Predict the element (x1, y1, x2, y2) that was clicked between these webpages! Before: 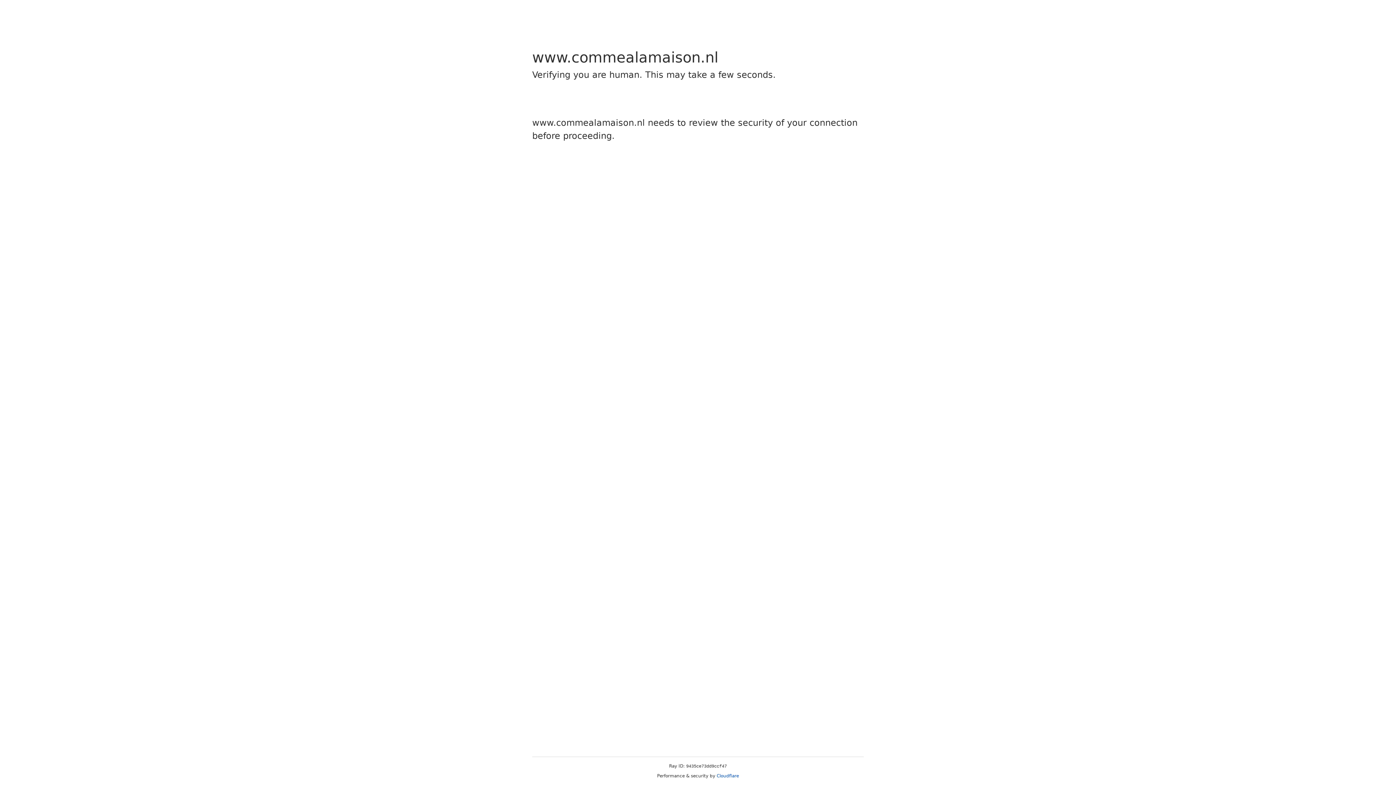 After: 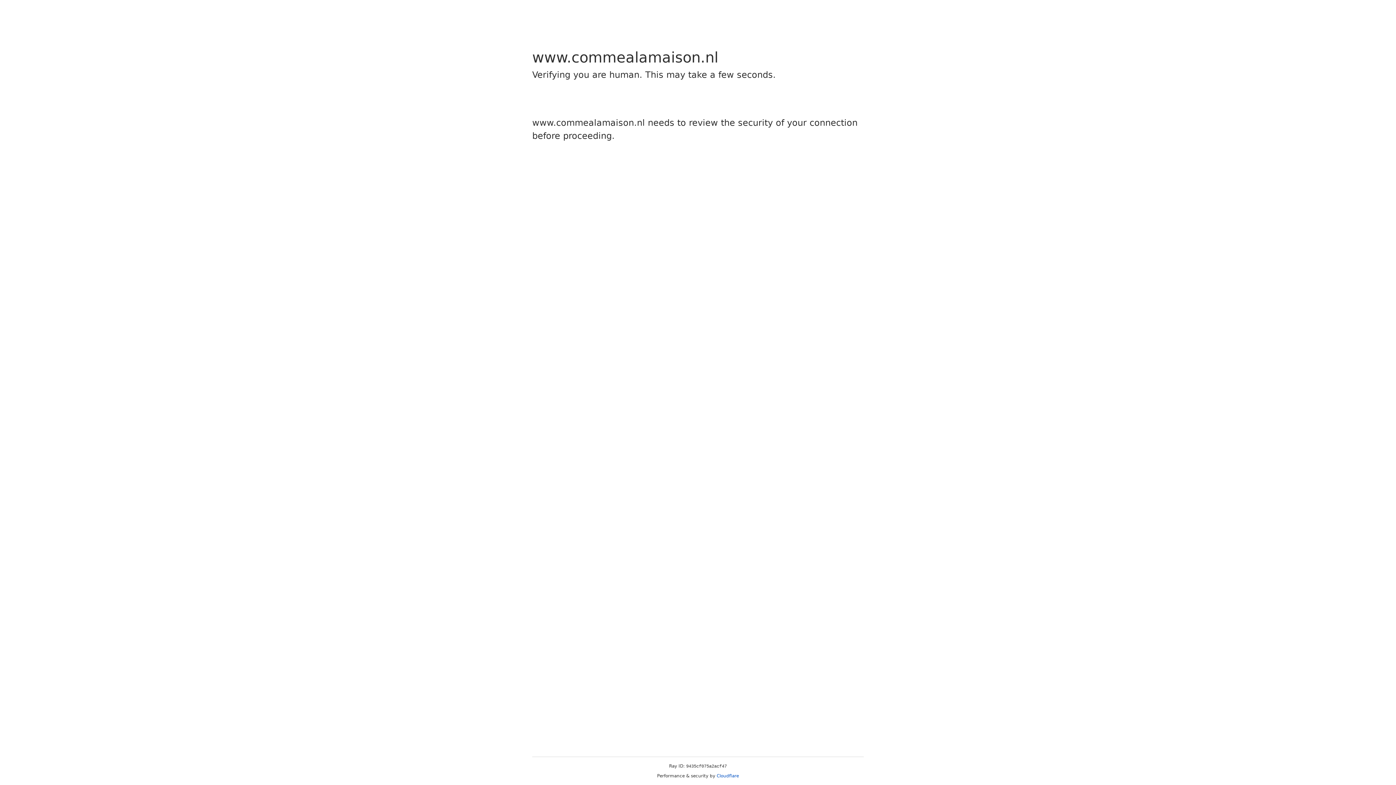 Action: label: Cloudflare bbox: (716, 773, 739, 778)